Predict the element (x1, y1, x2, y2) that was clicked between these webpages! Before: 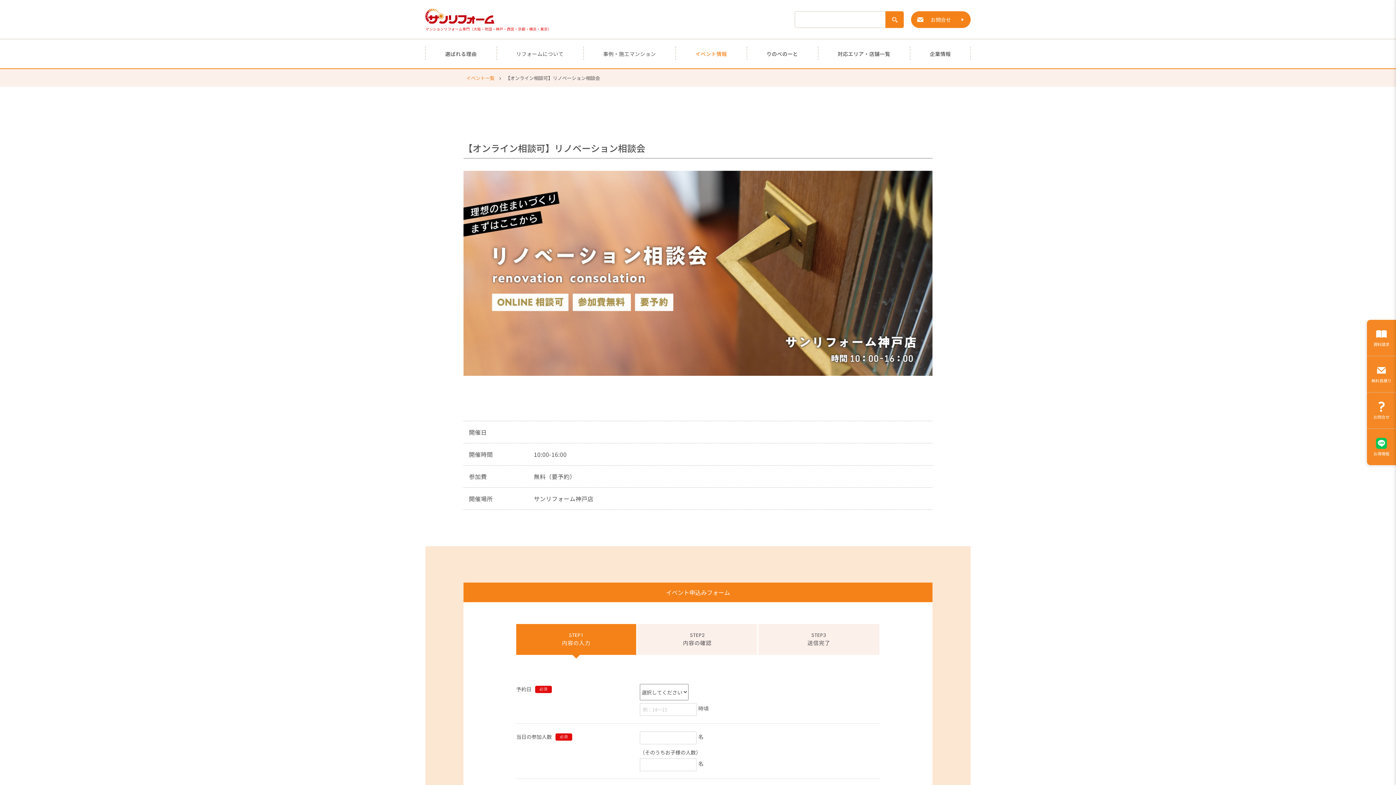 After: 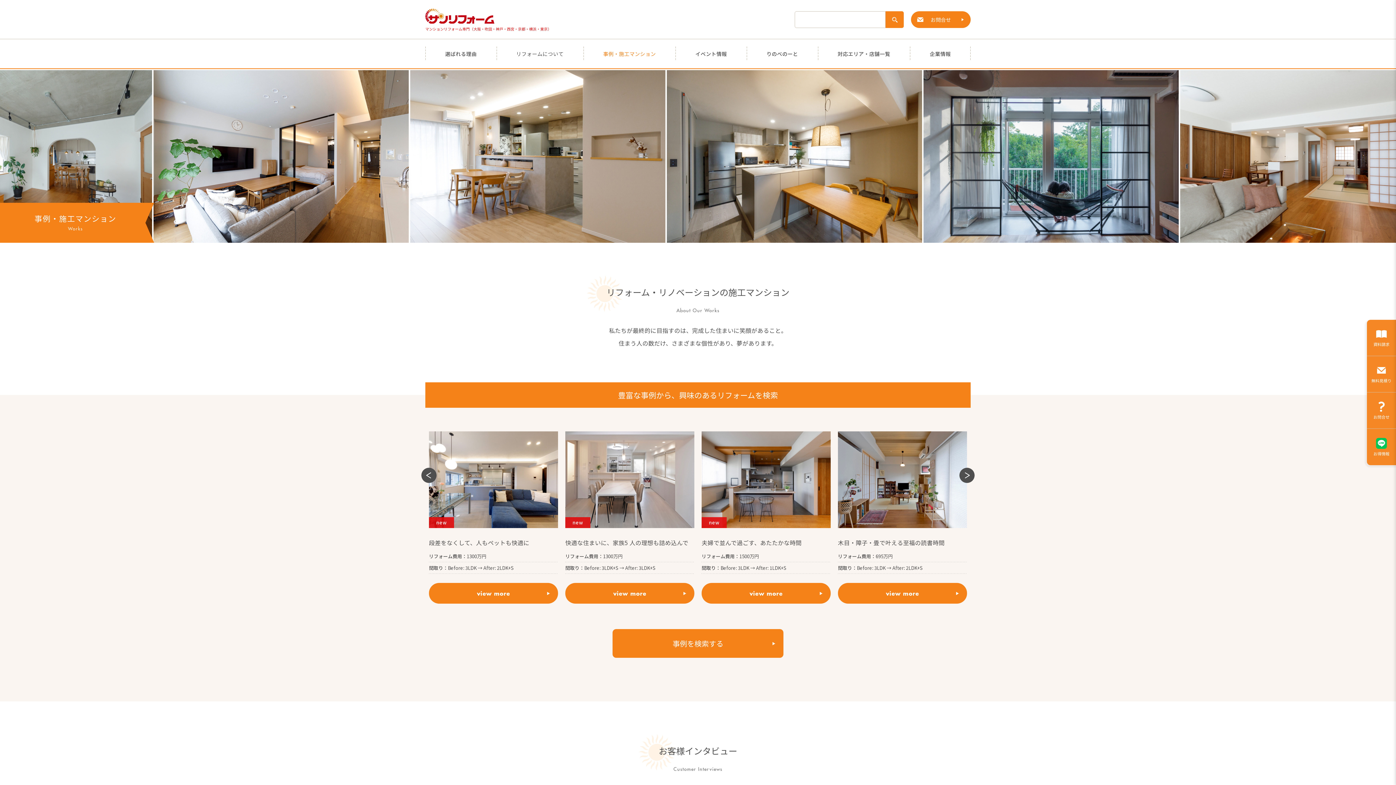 Action: bbox: (603, 50, 656, 57) label: 事例・施工マンション